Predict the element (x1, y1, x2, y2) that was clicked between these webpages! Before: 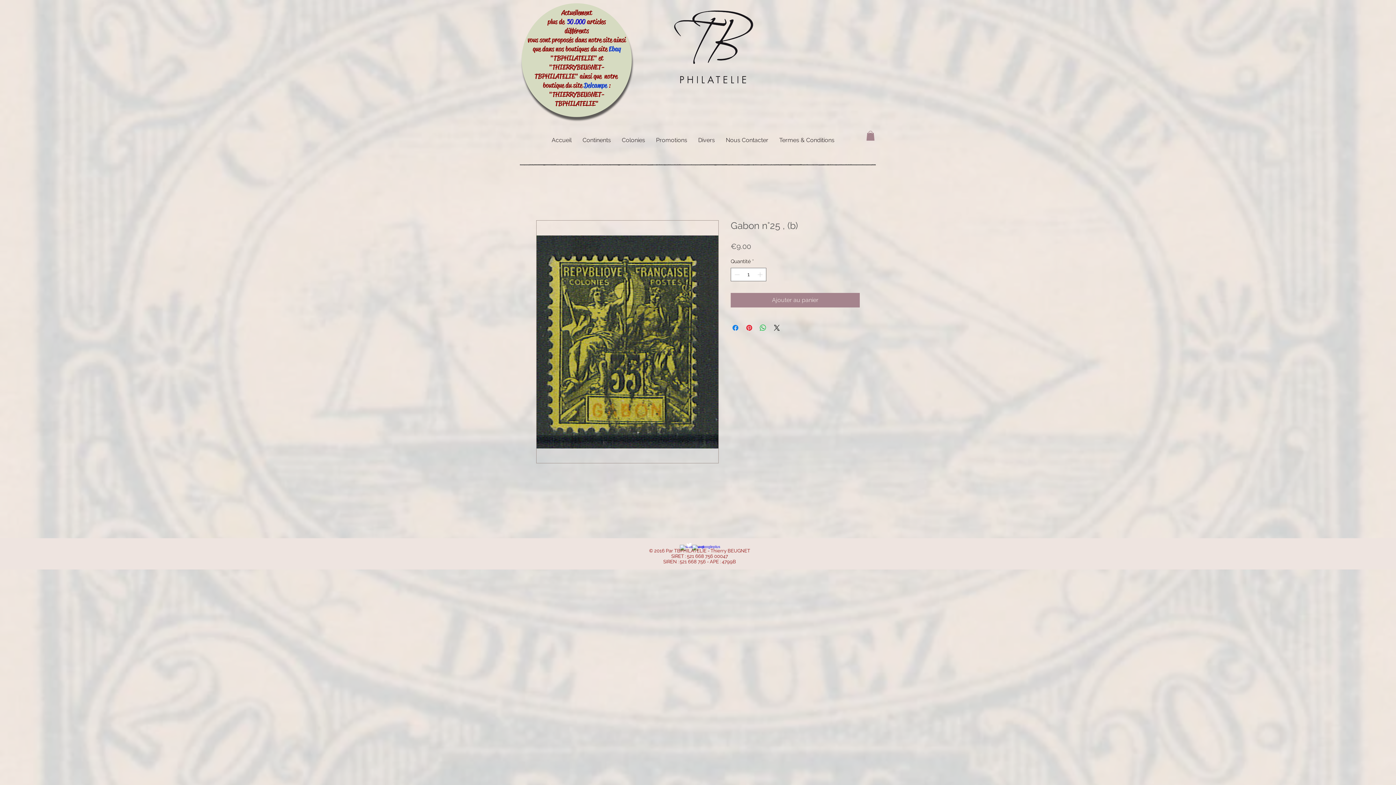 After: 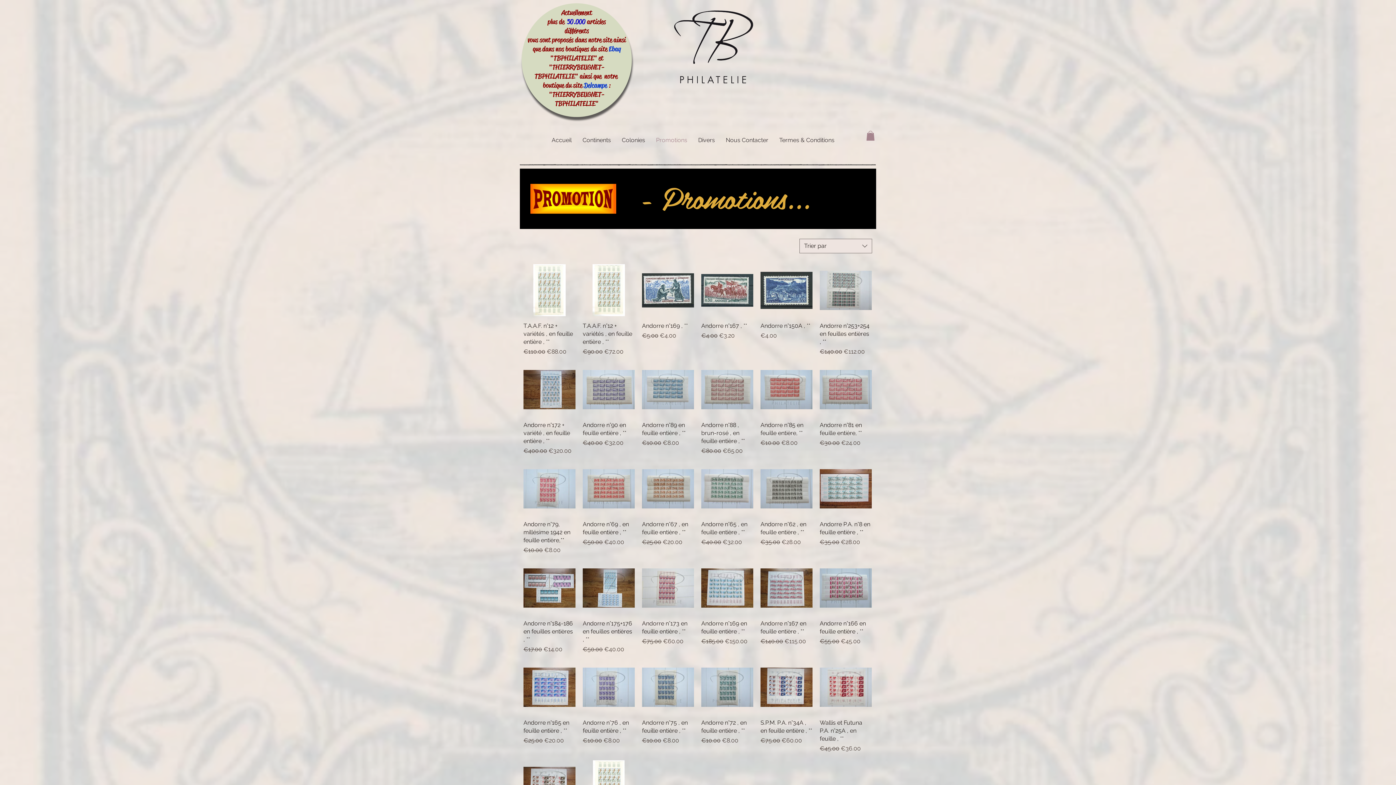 Action: label: Promotions bbox: (650, 134, 692, 146)